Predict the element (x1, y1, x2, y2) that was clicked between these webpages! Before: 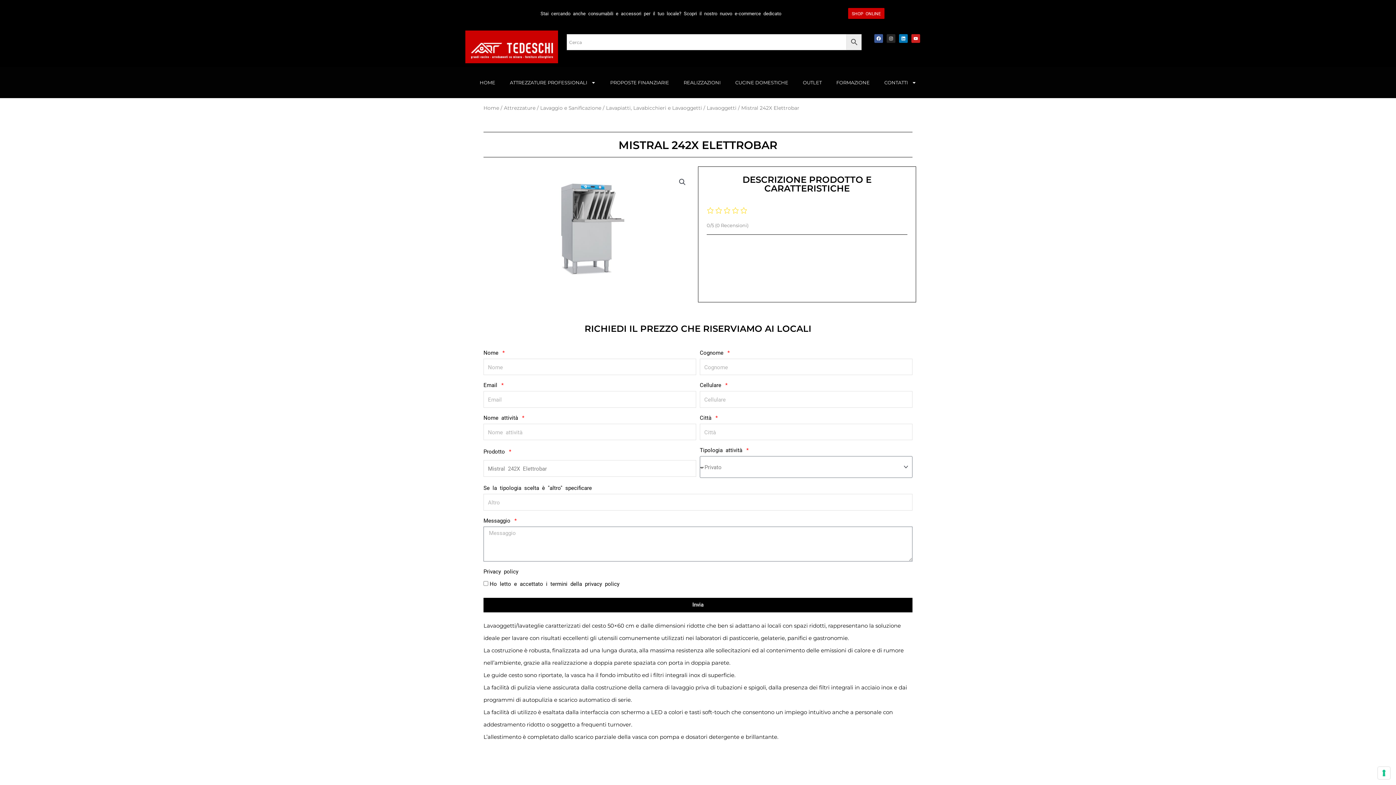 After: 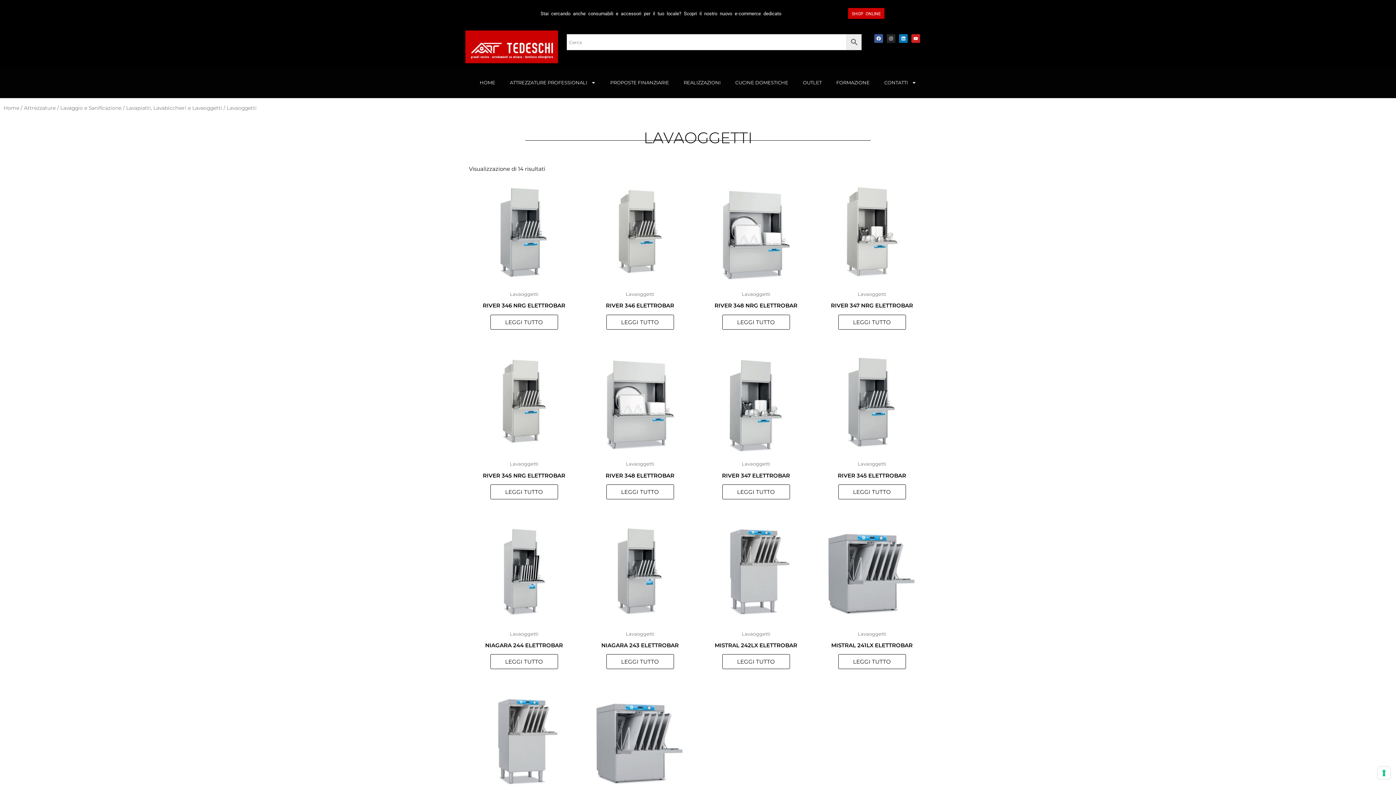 Action: label: Lavaoggetti bbox: (706, 105, 736, 110)